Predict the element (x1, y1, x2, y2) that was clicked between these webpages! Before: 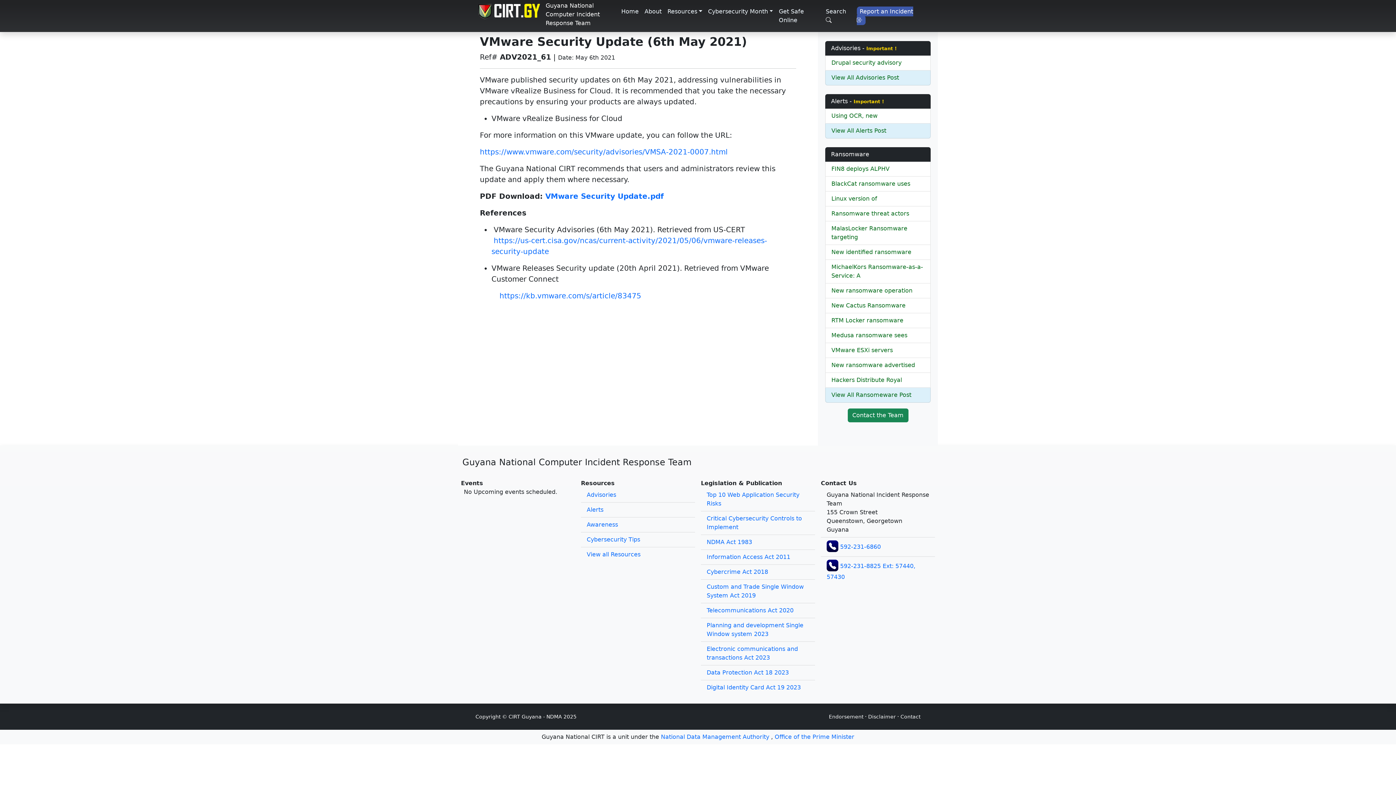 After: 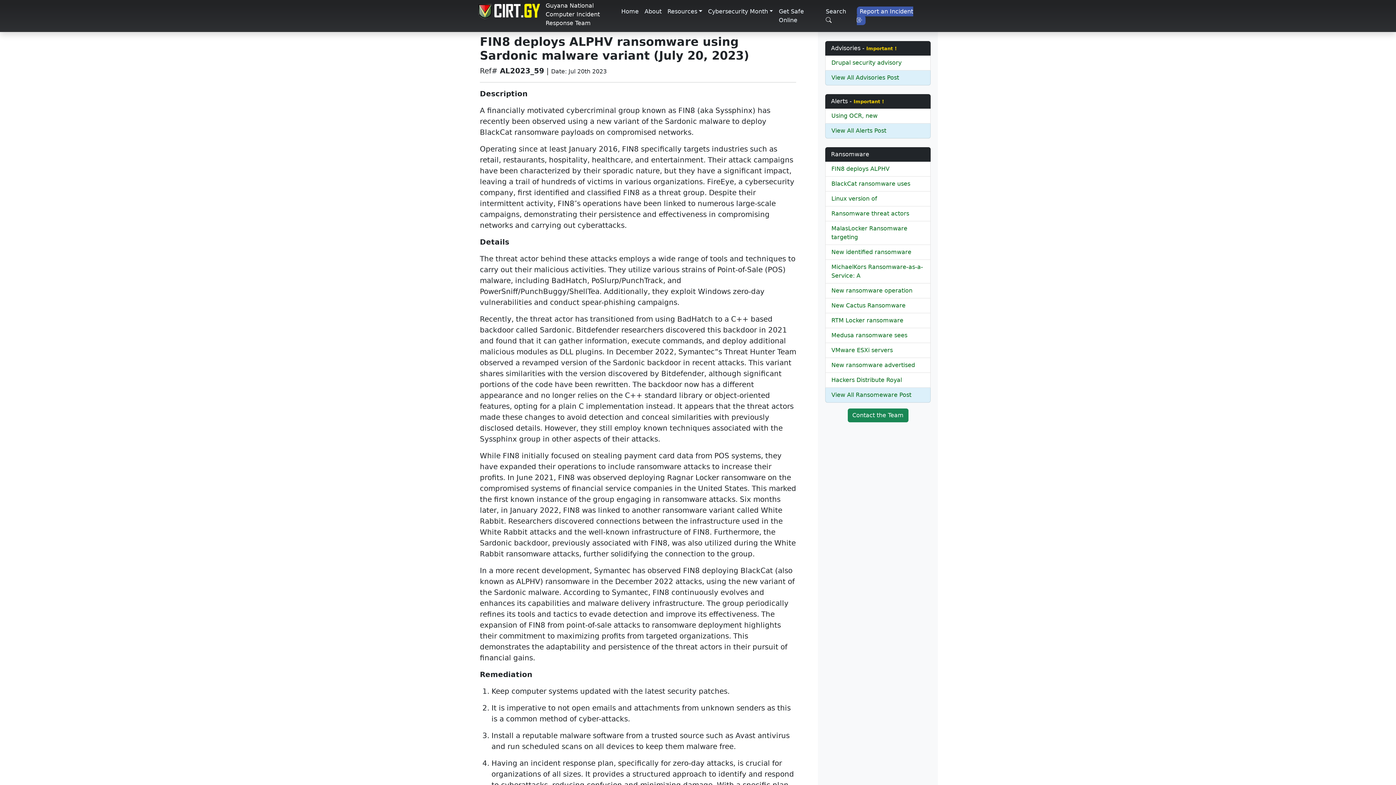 Action: bbox: (831, 165, 889, 172) label: FIN8 deploys ALPHV